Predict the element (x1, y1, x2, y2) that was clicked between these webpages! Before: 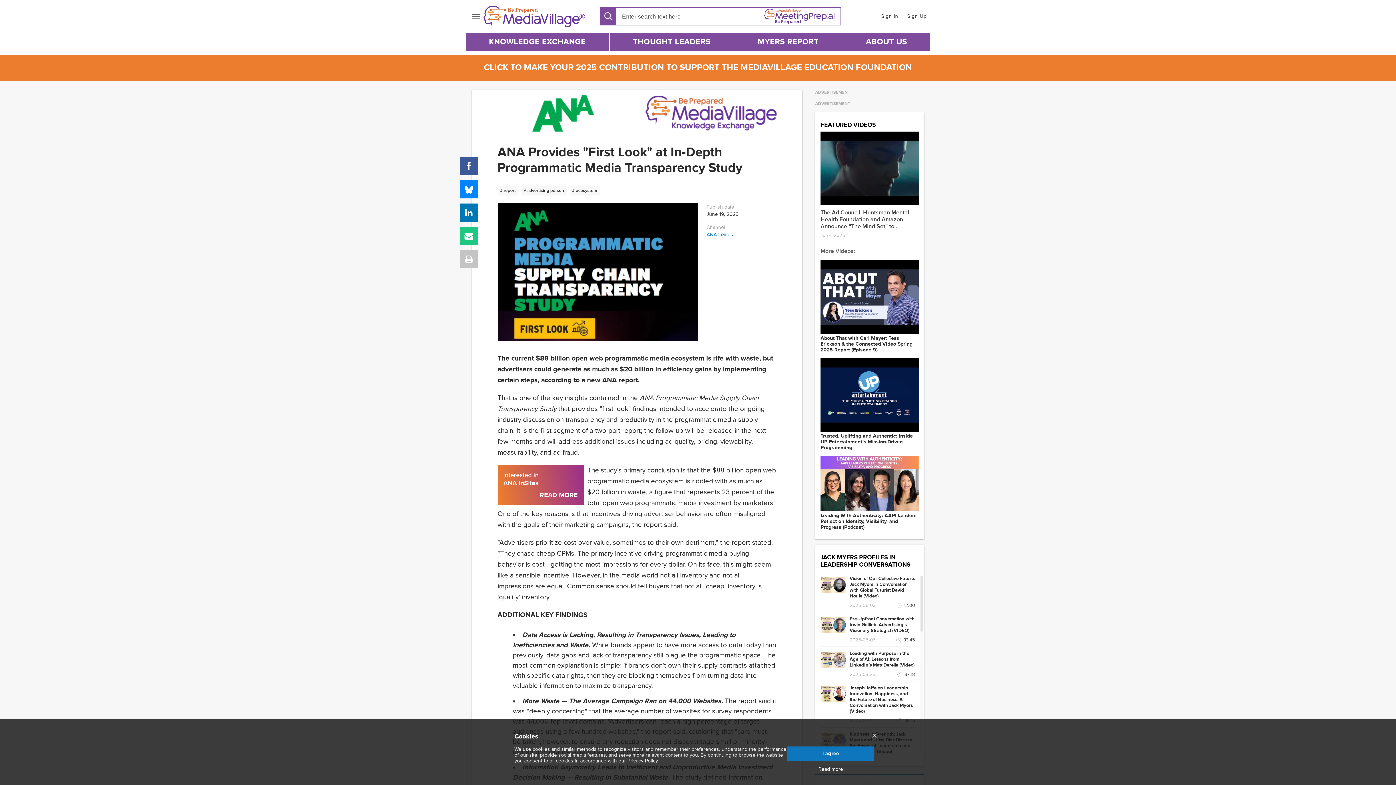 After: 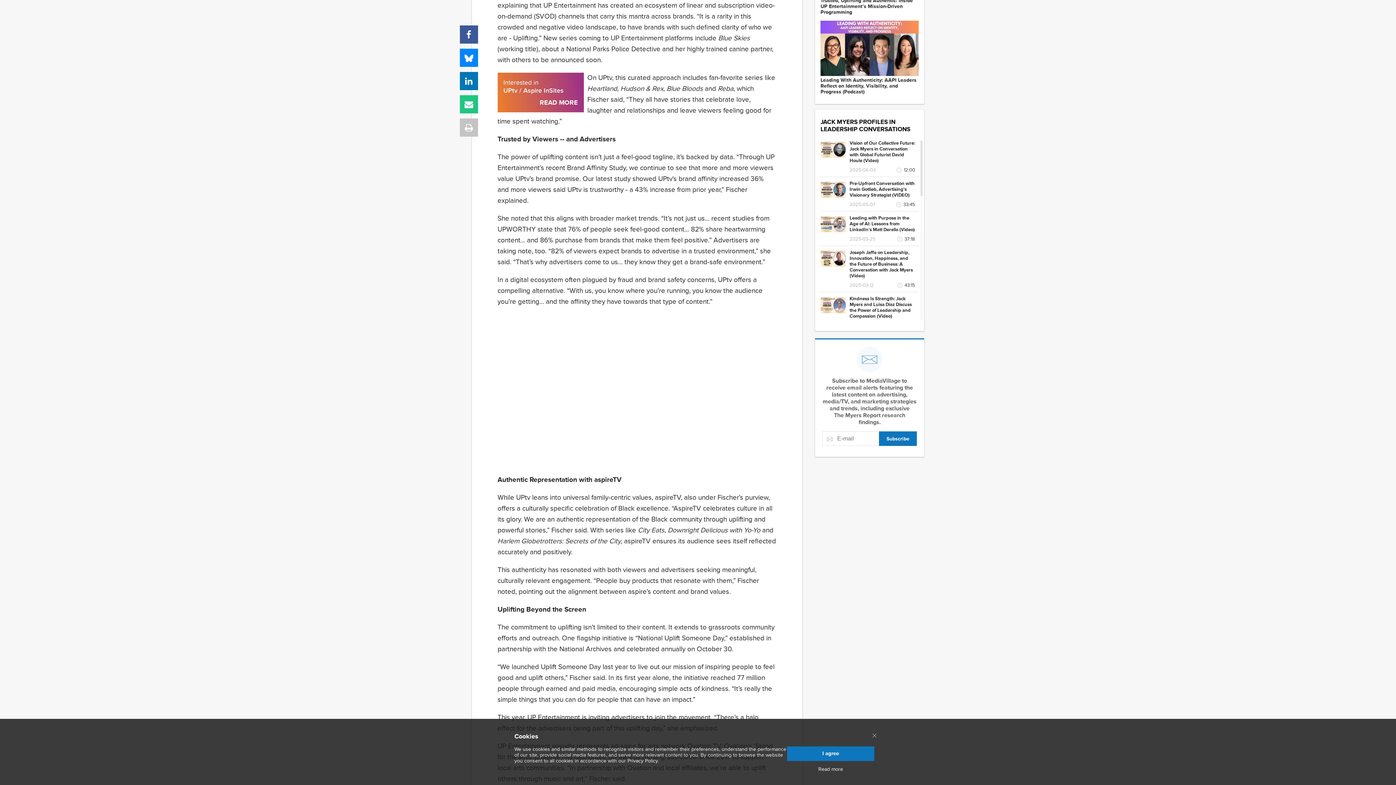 Action: bbox: (820, 358, 918, 433)